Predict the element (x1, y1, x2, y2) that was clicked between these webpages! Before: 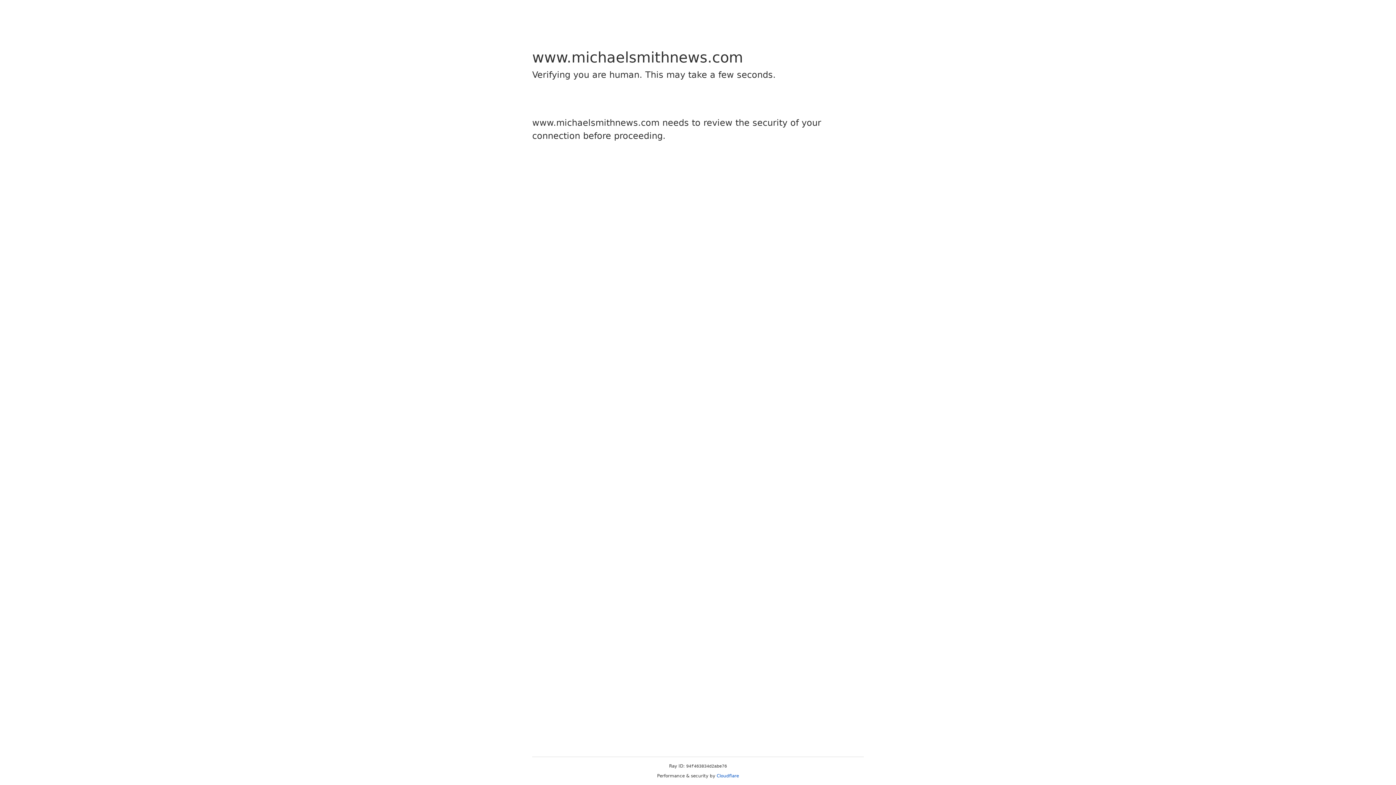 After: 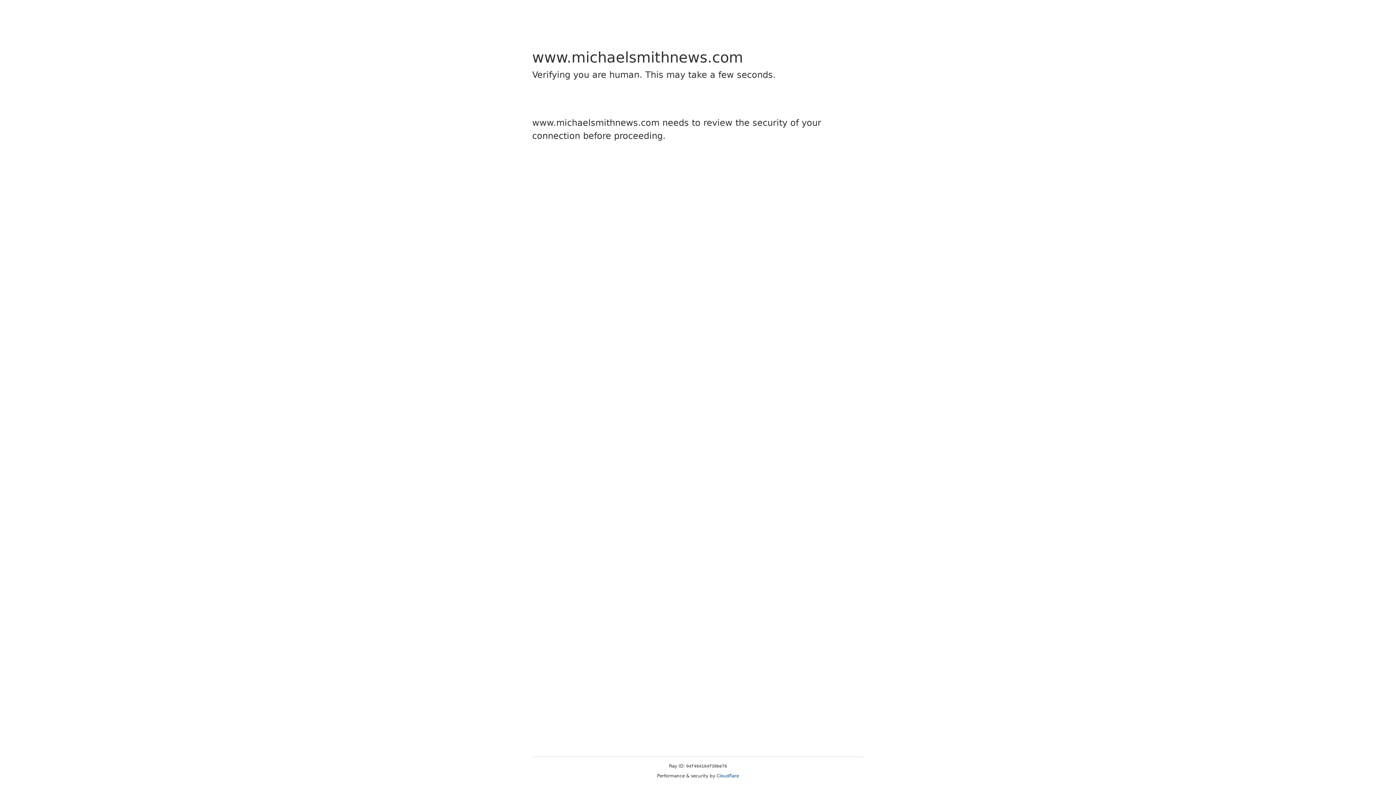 Action: bbox: (716, 773, 739, 778) label: Cloudflare